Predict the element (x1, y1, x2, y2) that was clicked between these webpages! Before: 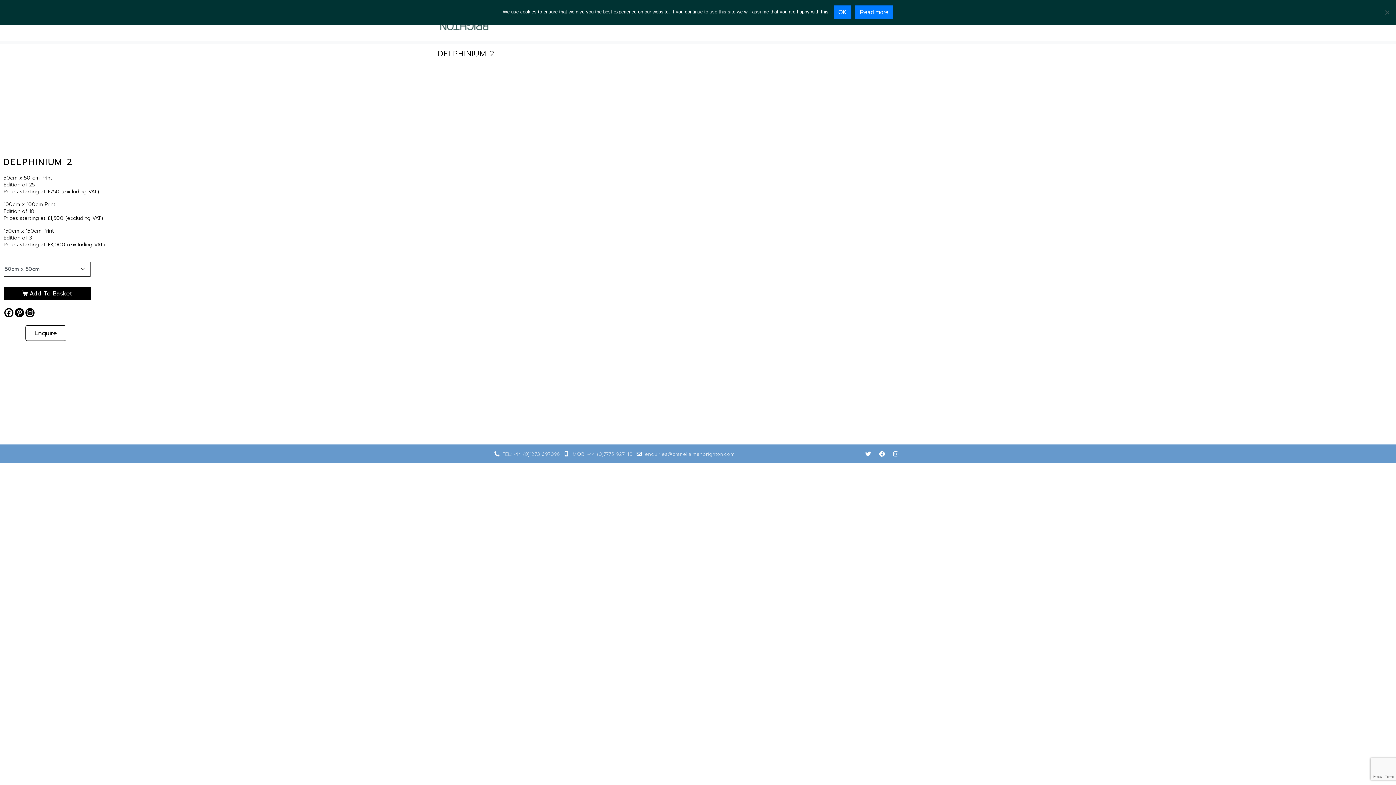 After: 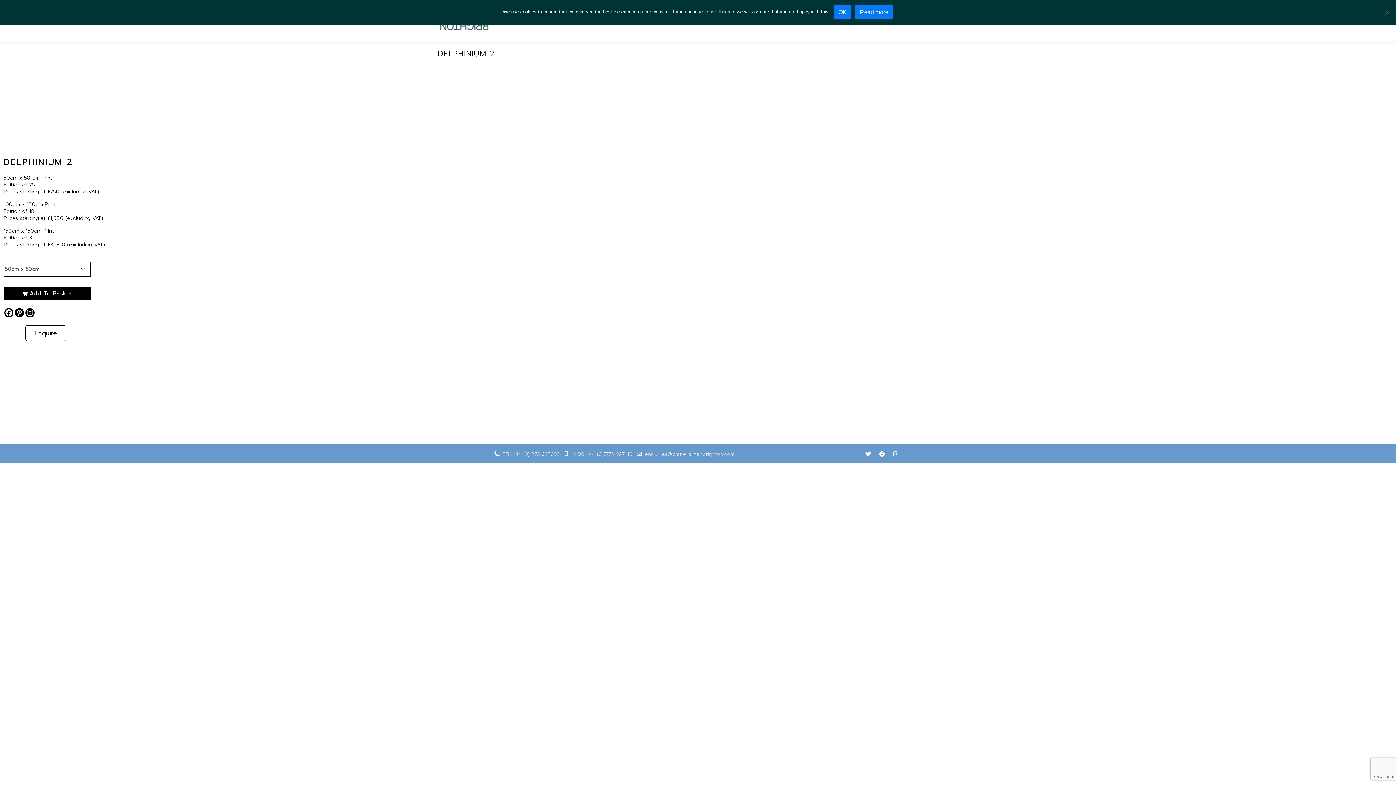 Action: label: Facebook bbox: (4, 308, 13, 317)